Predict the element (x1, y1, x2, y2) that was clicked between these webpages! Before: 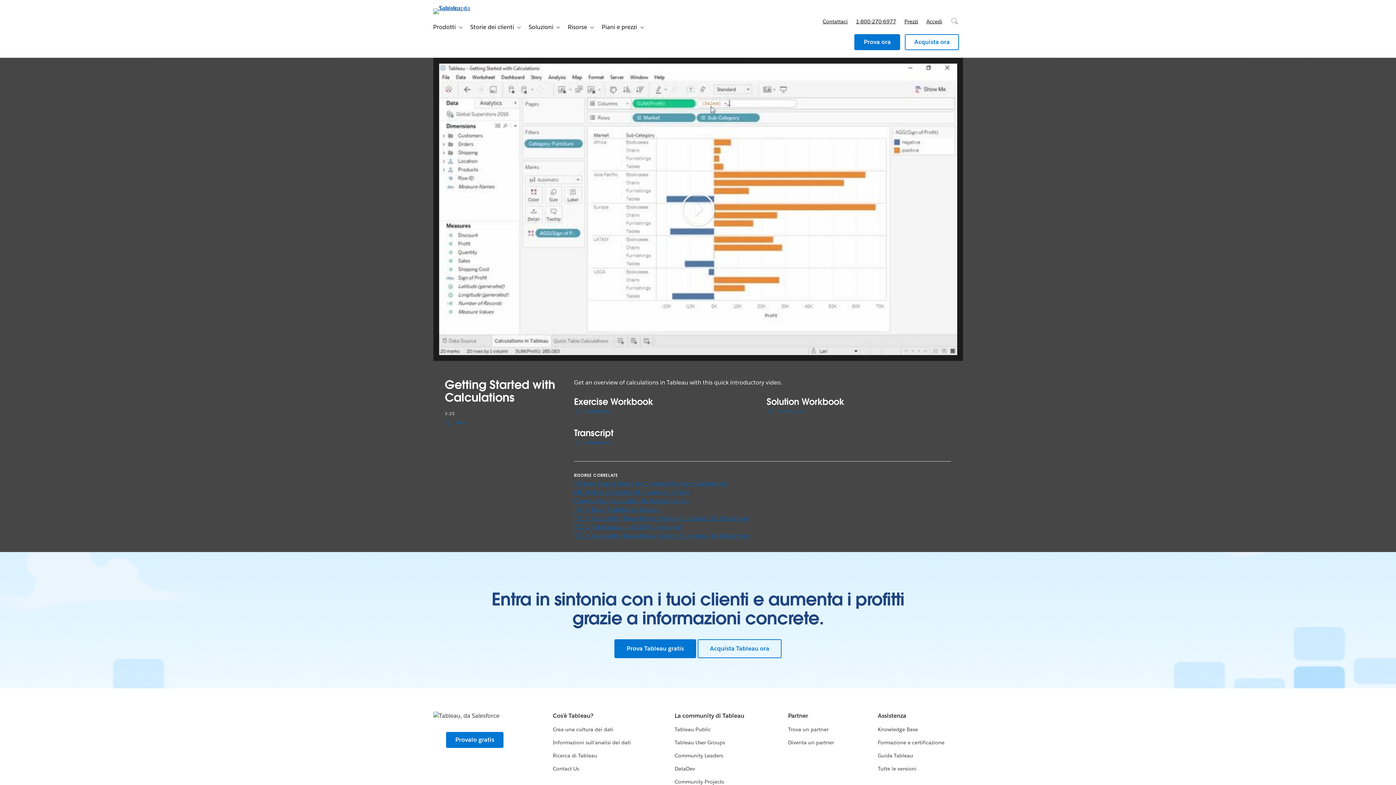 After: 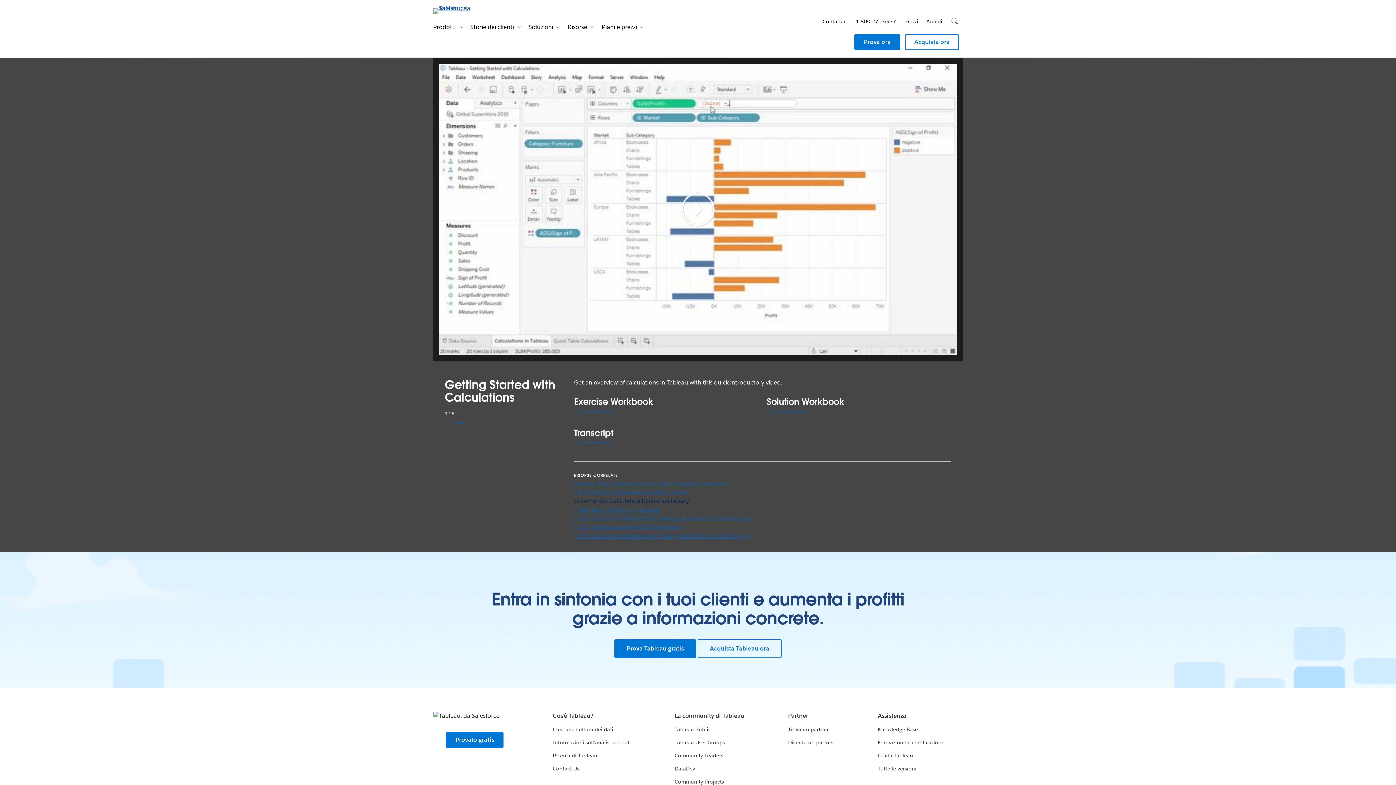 Action: bbox: (574, 497, 689, 505) label: Community: Calculation Reference Library